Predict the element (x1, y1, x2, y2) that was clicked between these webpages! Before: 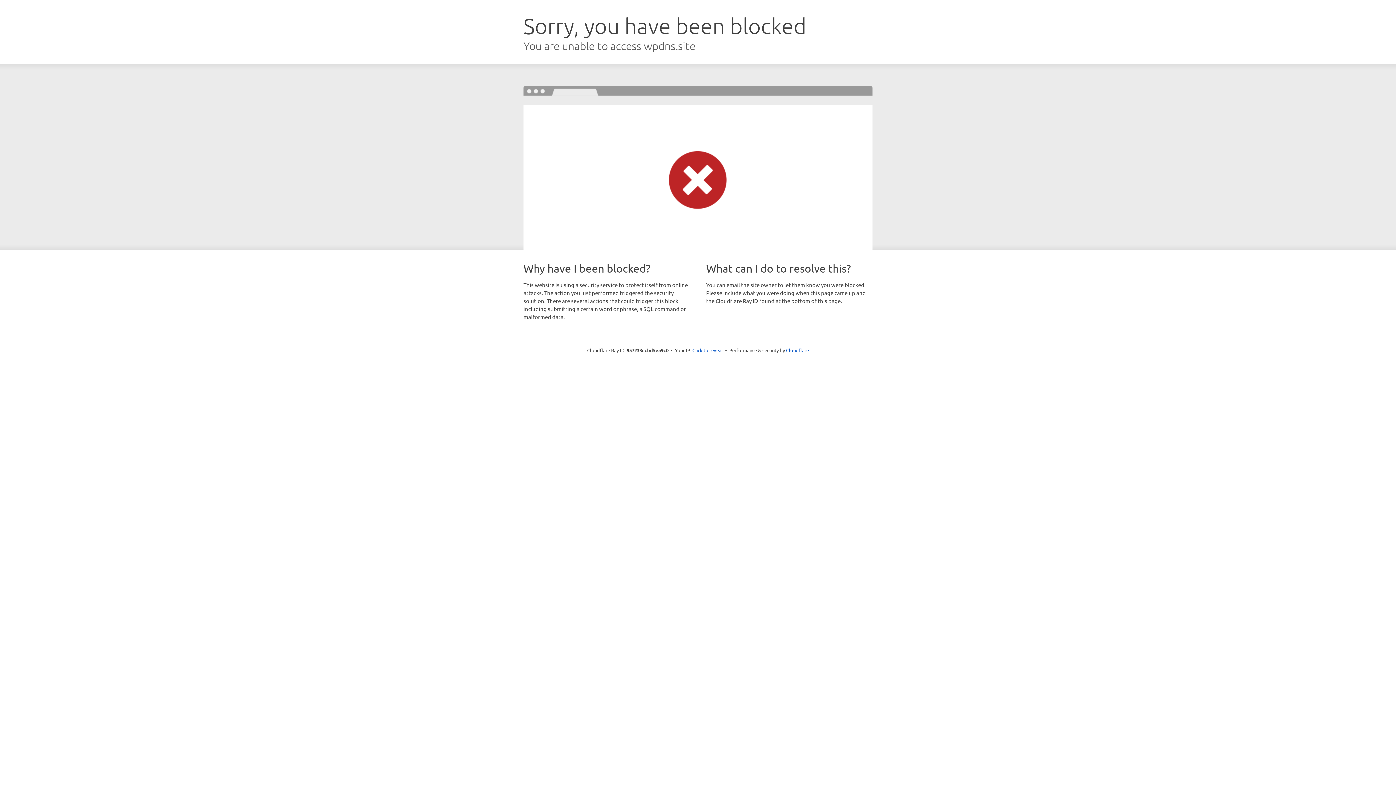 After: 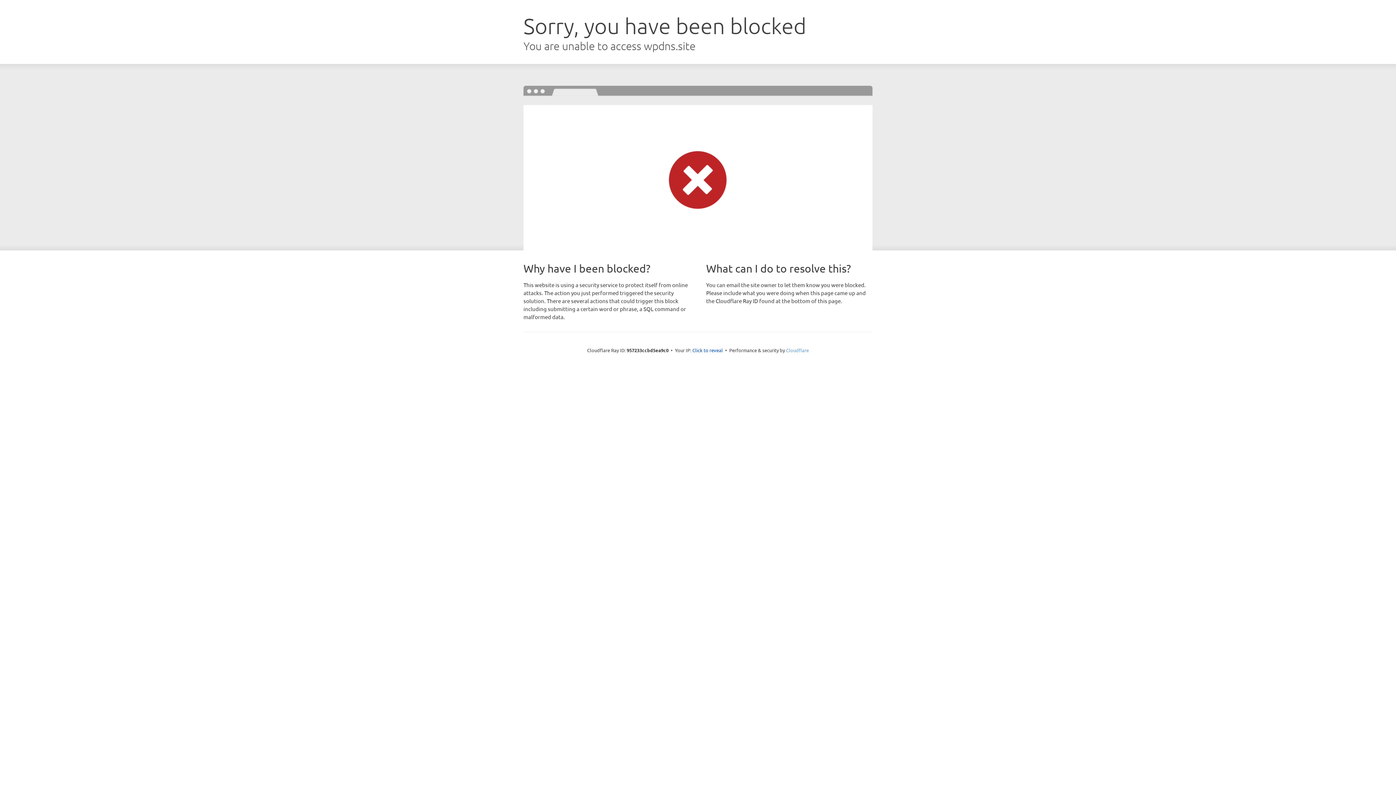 Action: label: Cloudflare bbox: (786, 347, 809, 353)